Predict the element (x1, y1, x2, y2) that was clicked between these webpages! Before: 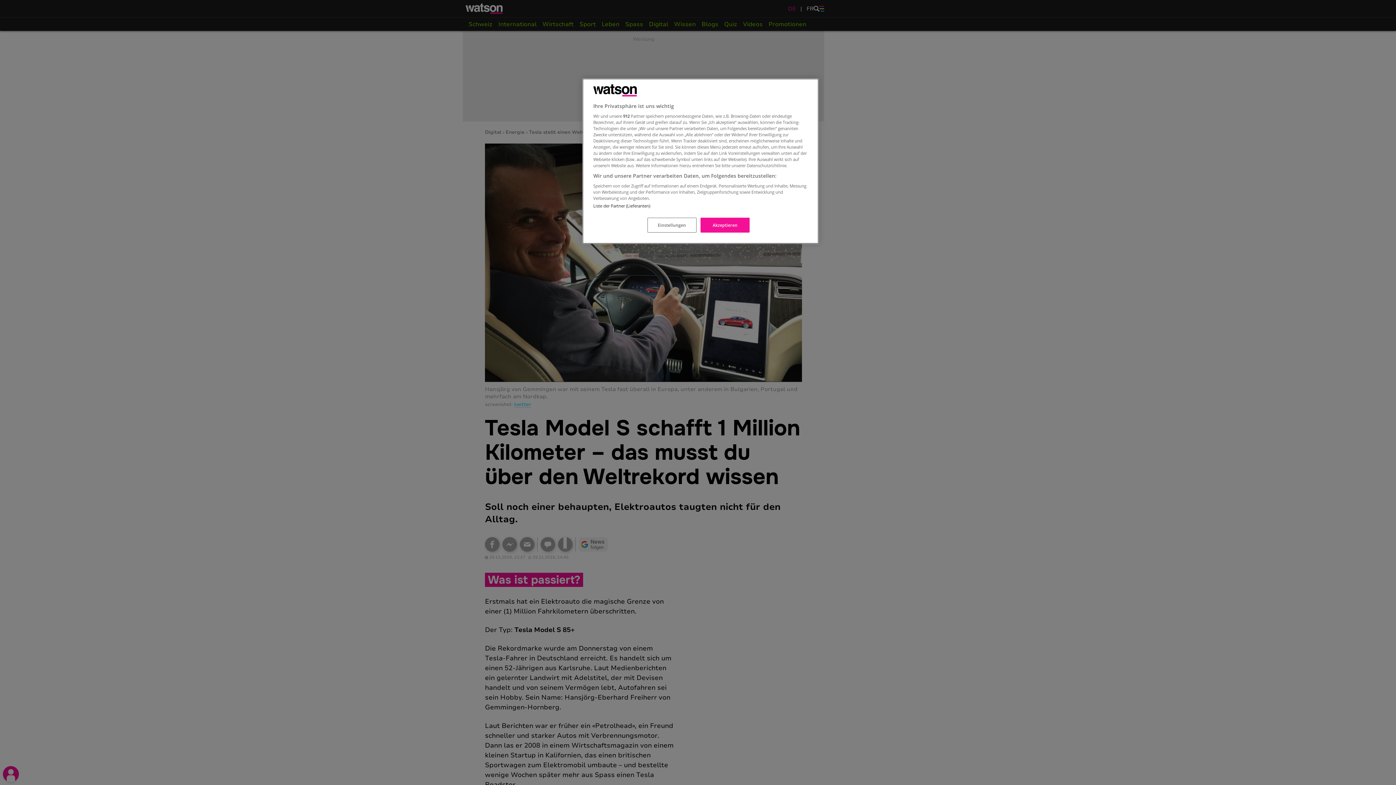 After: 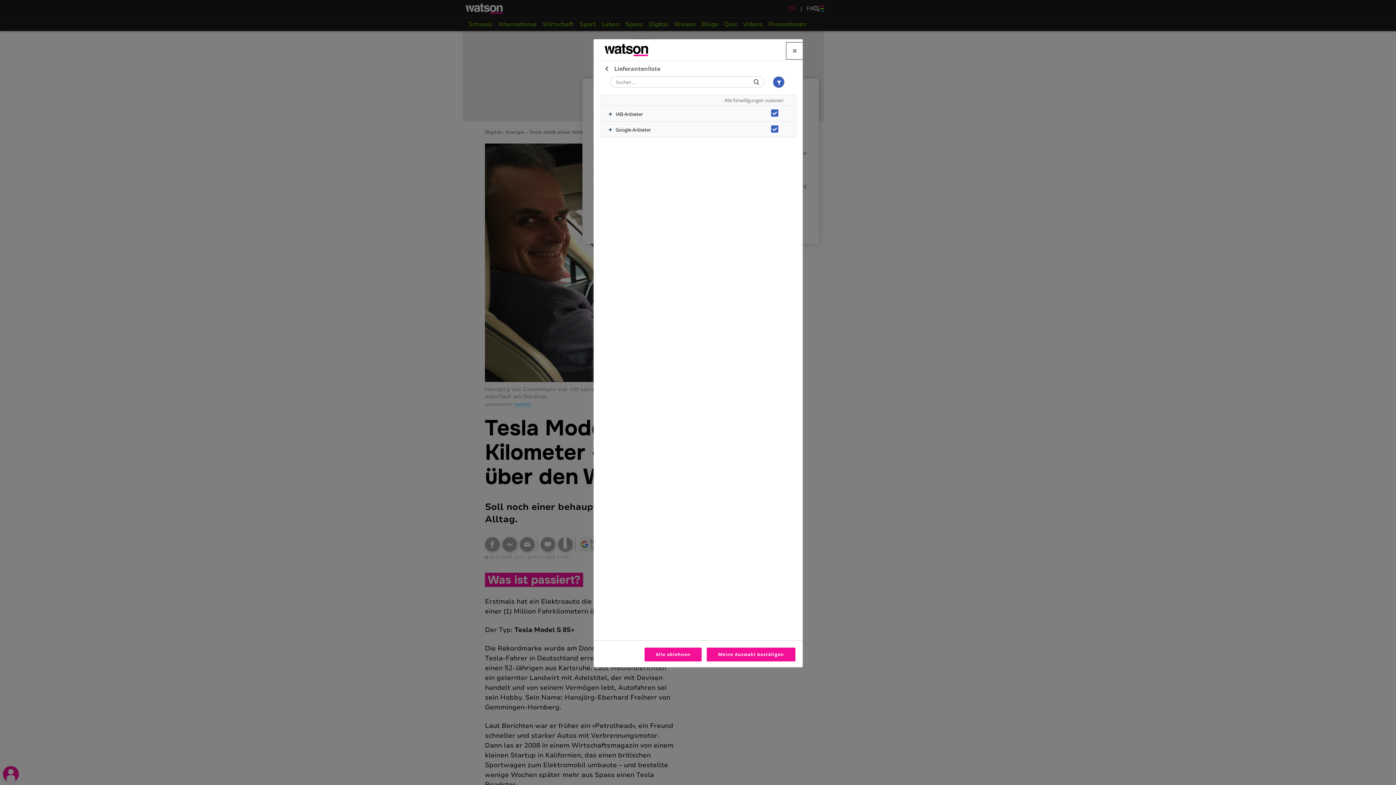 Action: label: Liste der Partner (Lieferanten) bbox: (593, 203, 650, 208)